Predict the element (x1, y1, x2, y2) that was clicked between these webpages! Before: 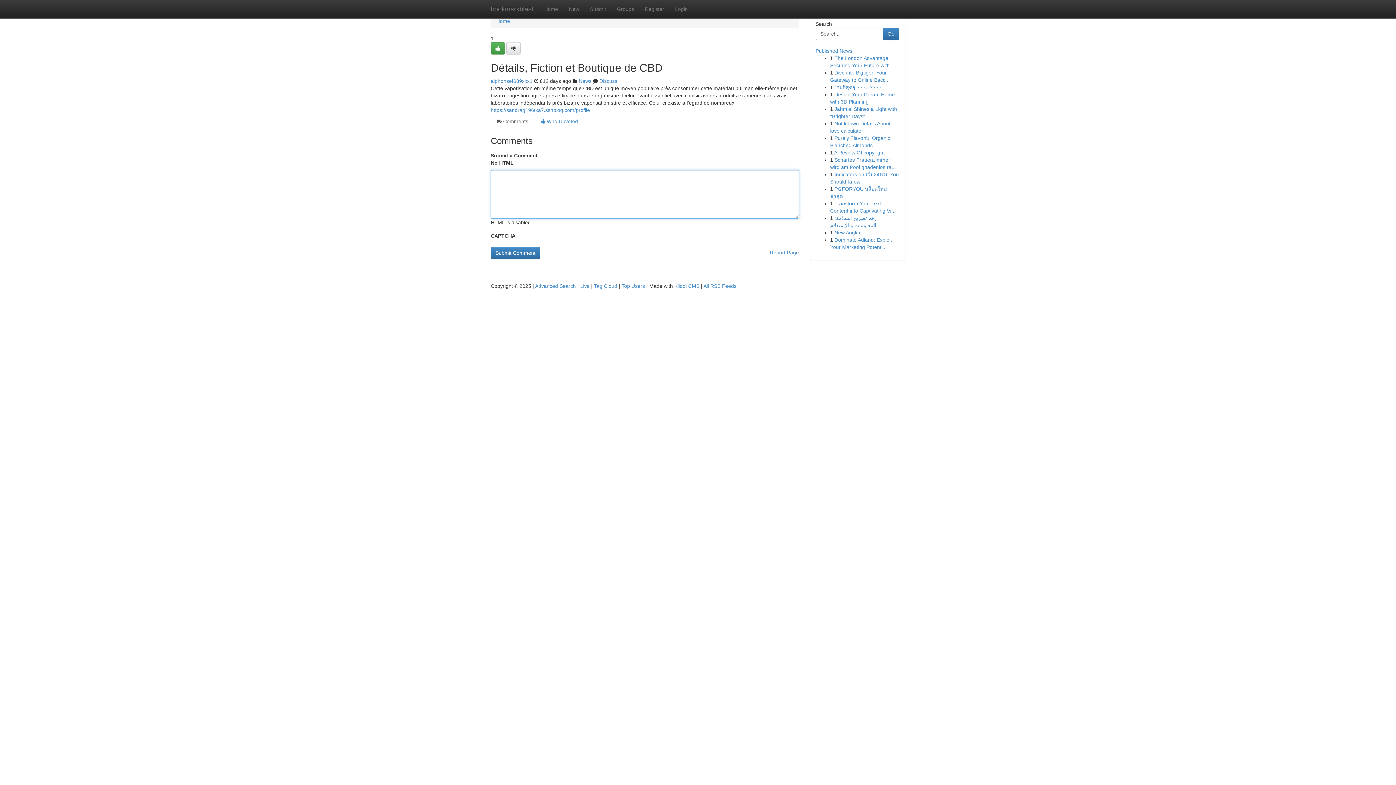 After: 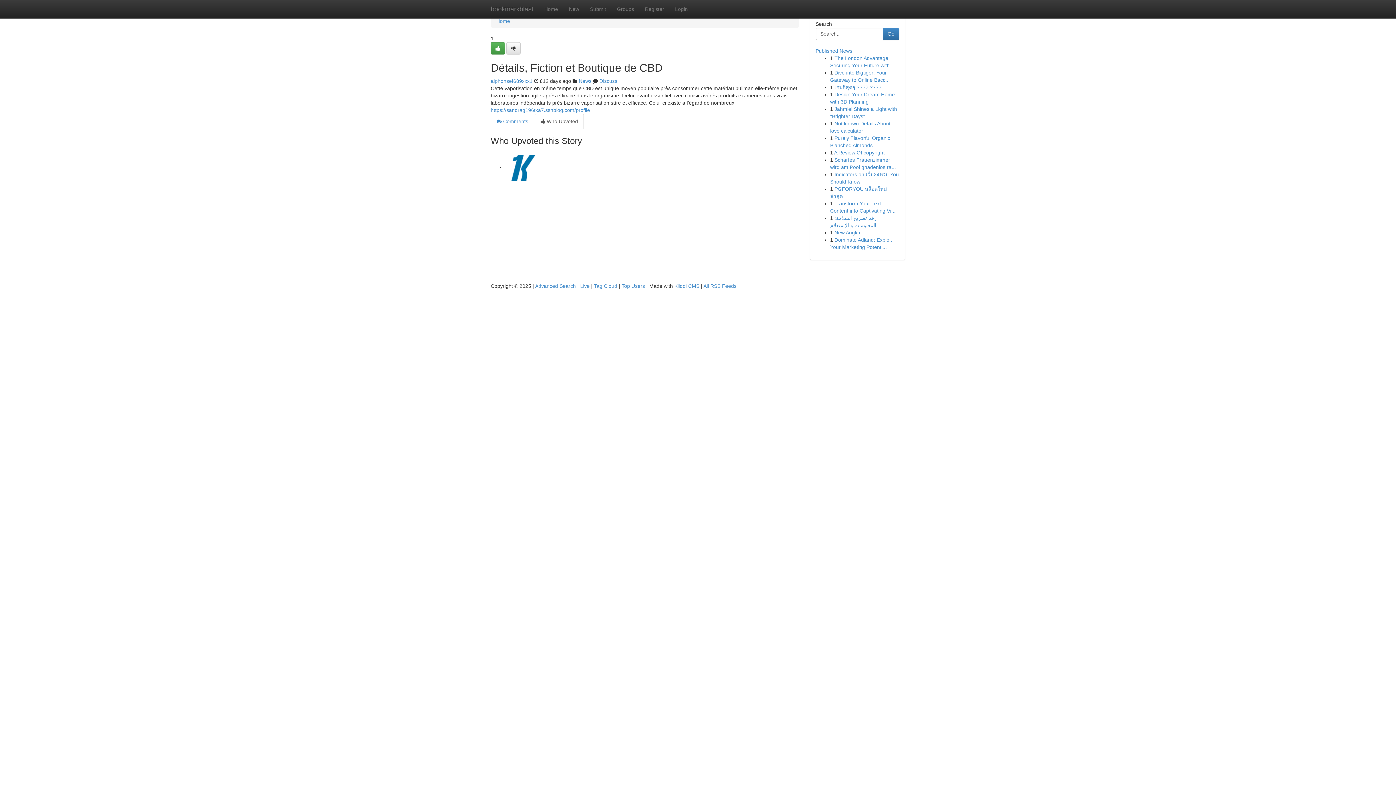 Action: bbox: (534, 113, 584, 129) label:  Who Upvoted